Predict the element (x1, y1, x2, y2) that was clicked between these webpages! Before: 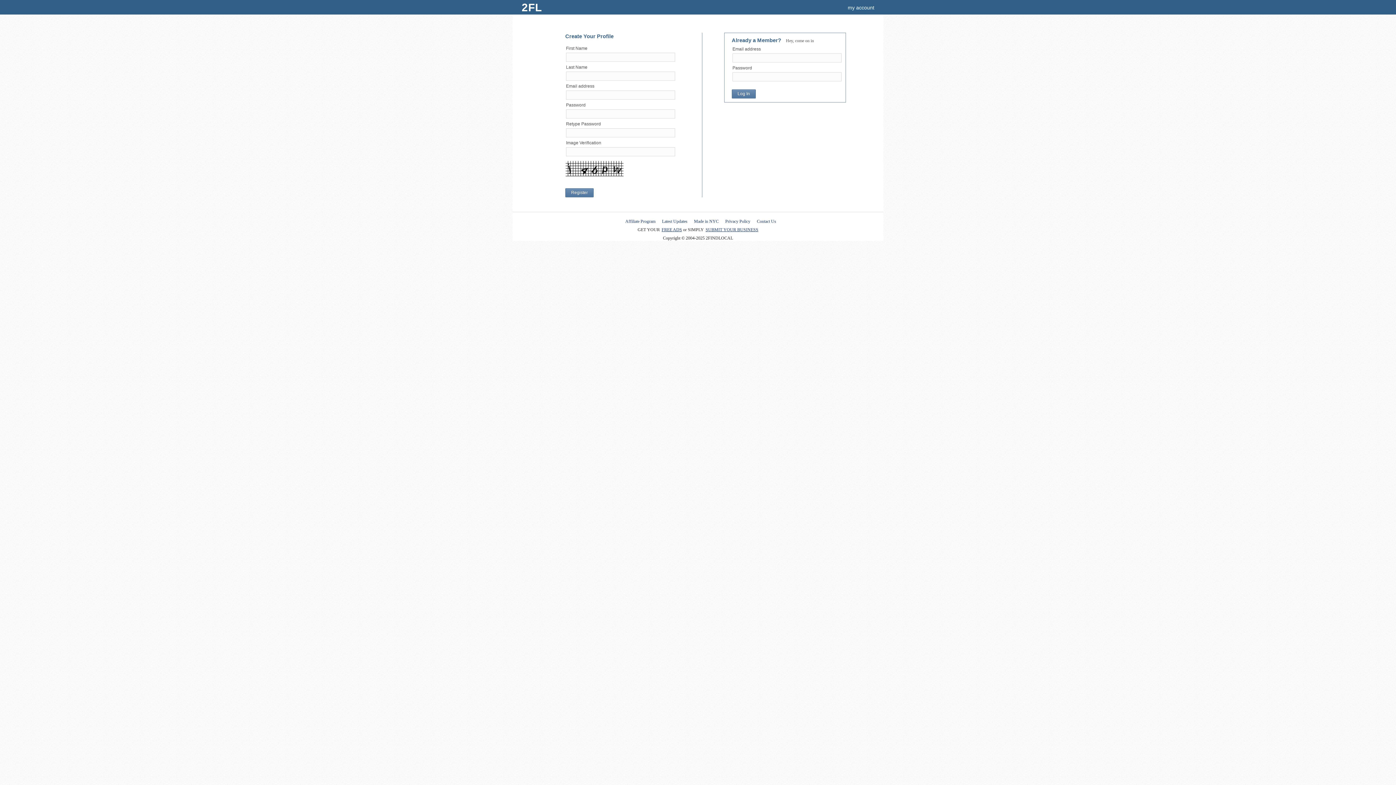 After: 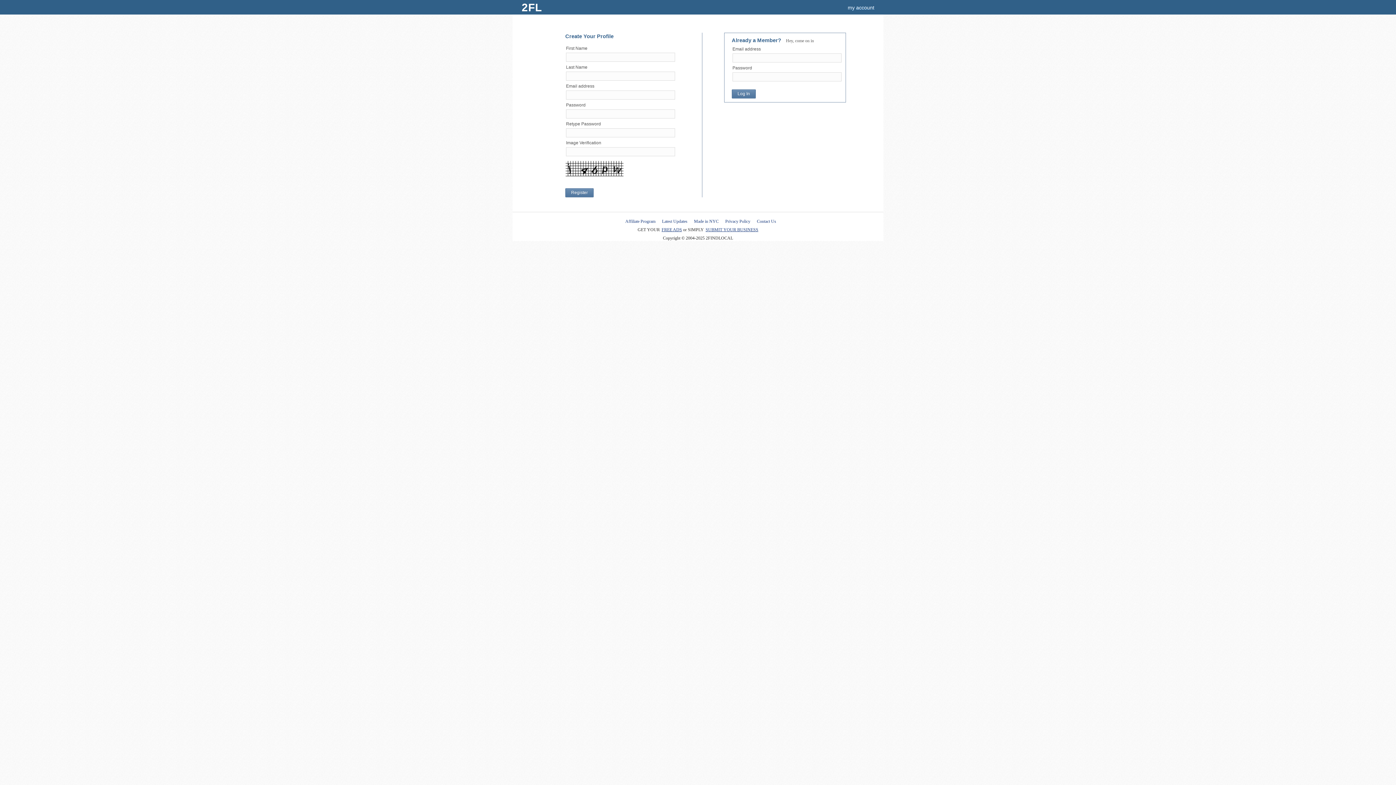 Action: bbox: (661, 227, 682, 232) label: FREE ADS